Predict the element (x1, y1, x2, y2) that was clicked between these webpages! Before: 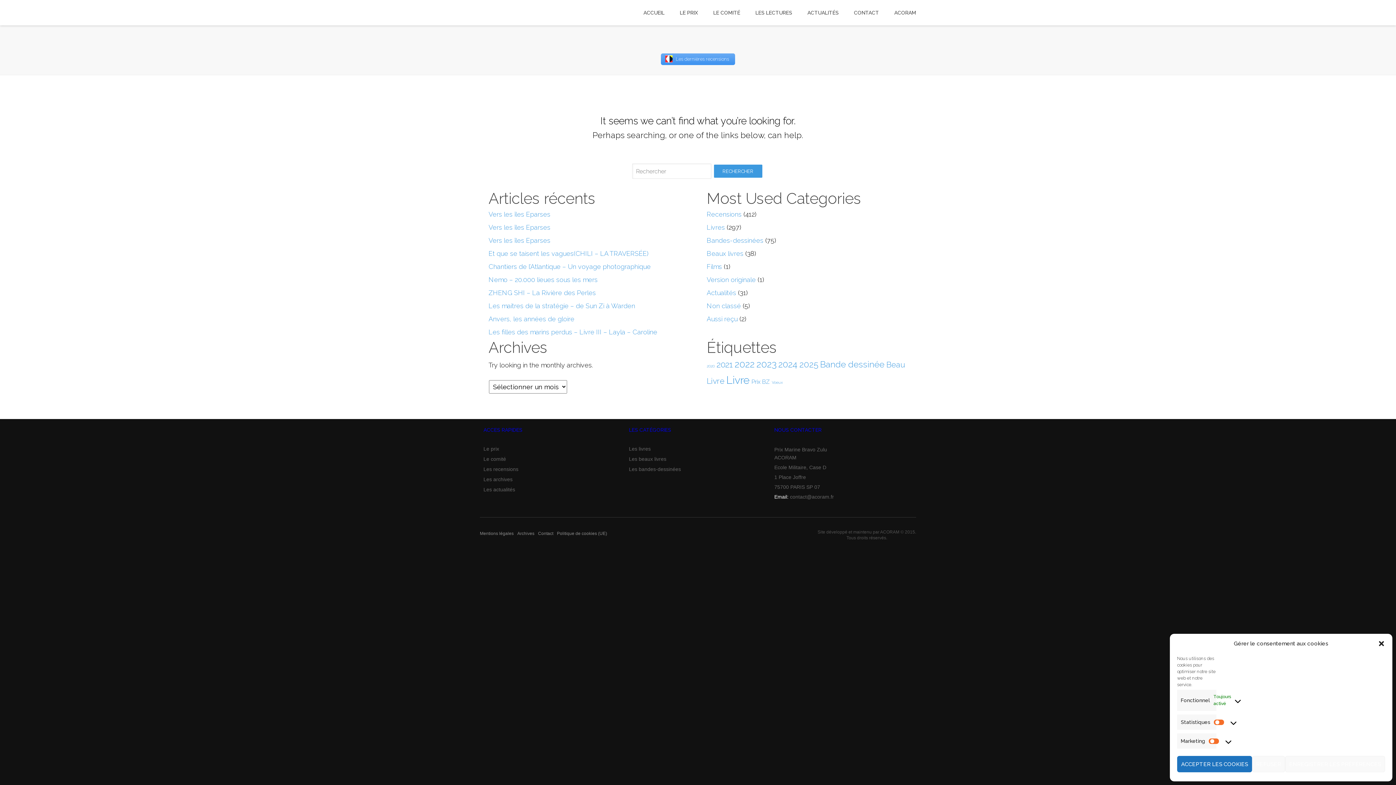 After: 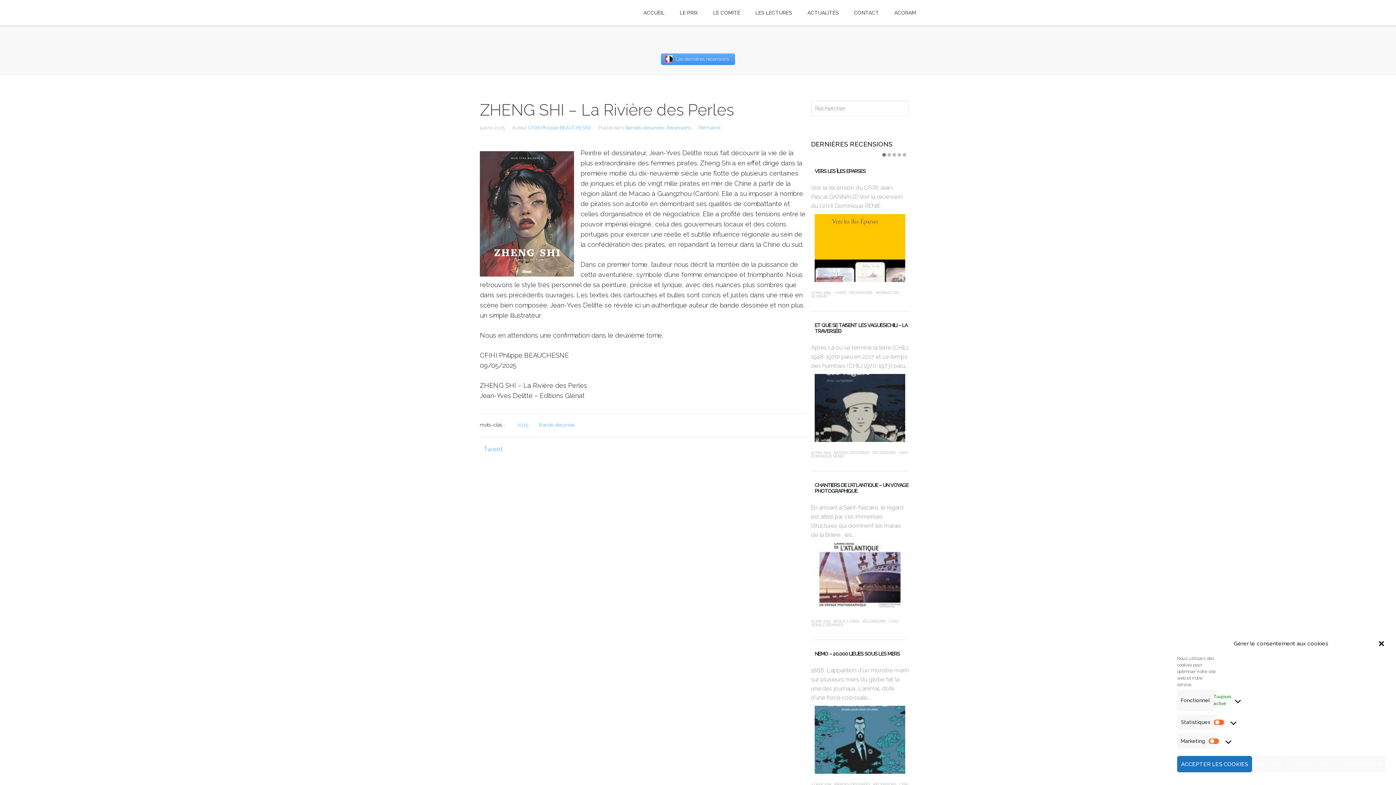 Action: label: ZHENG SHI – La Rivière des Perles bbox: (488, 289, 596, 296)